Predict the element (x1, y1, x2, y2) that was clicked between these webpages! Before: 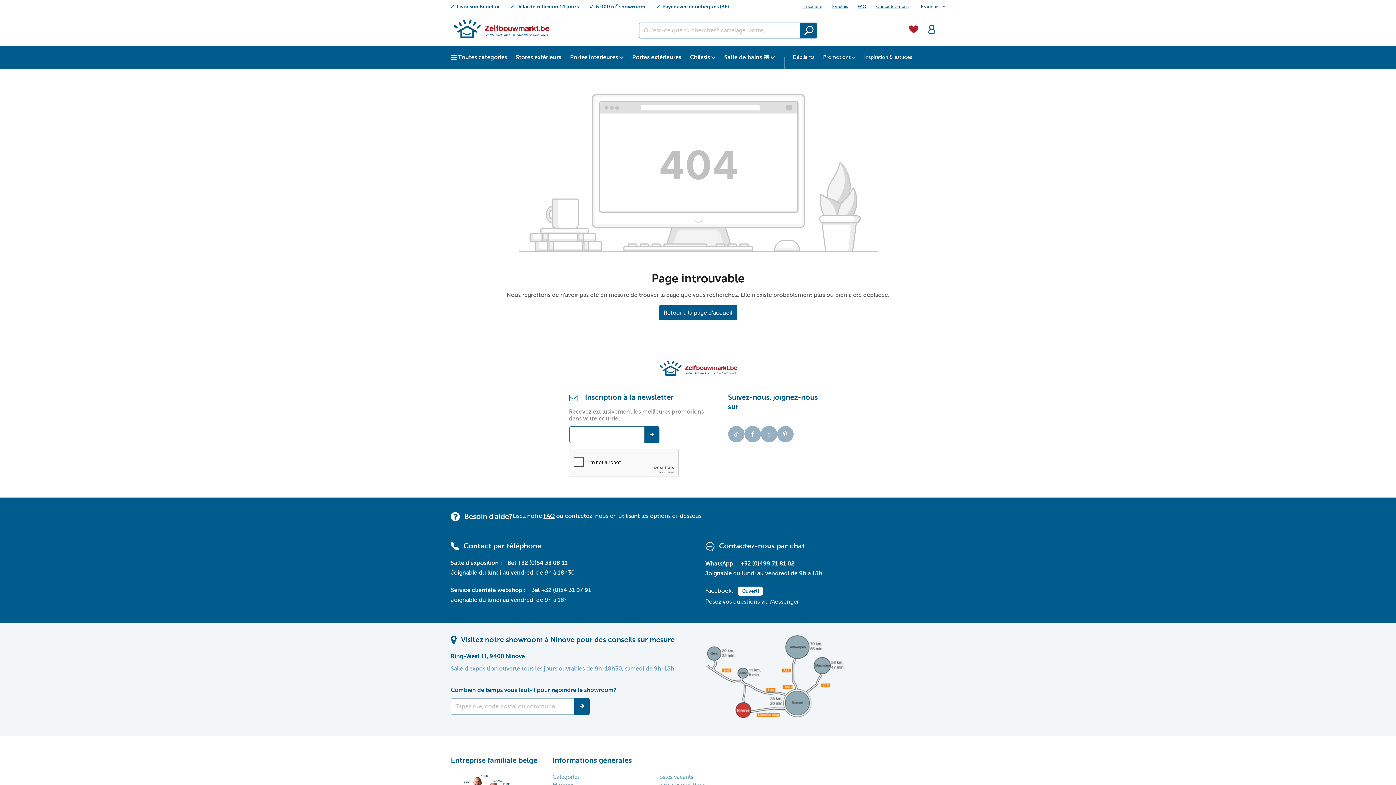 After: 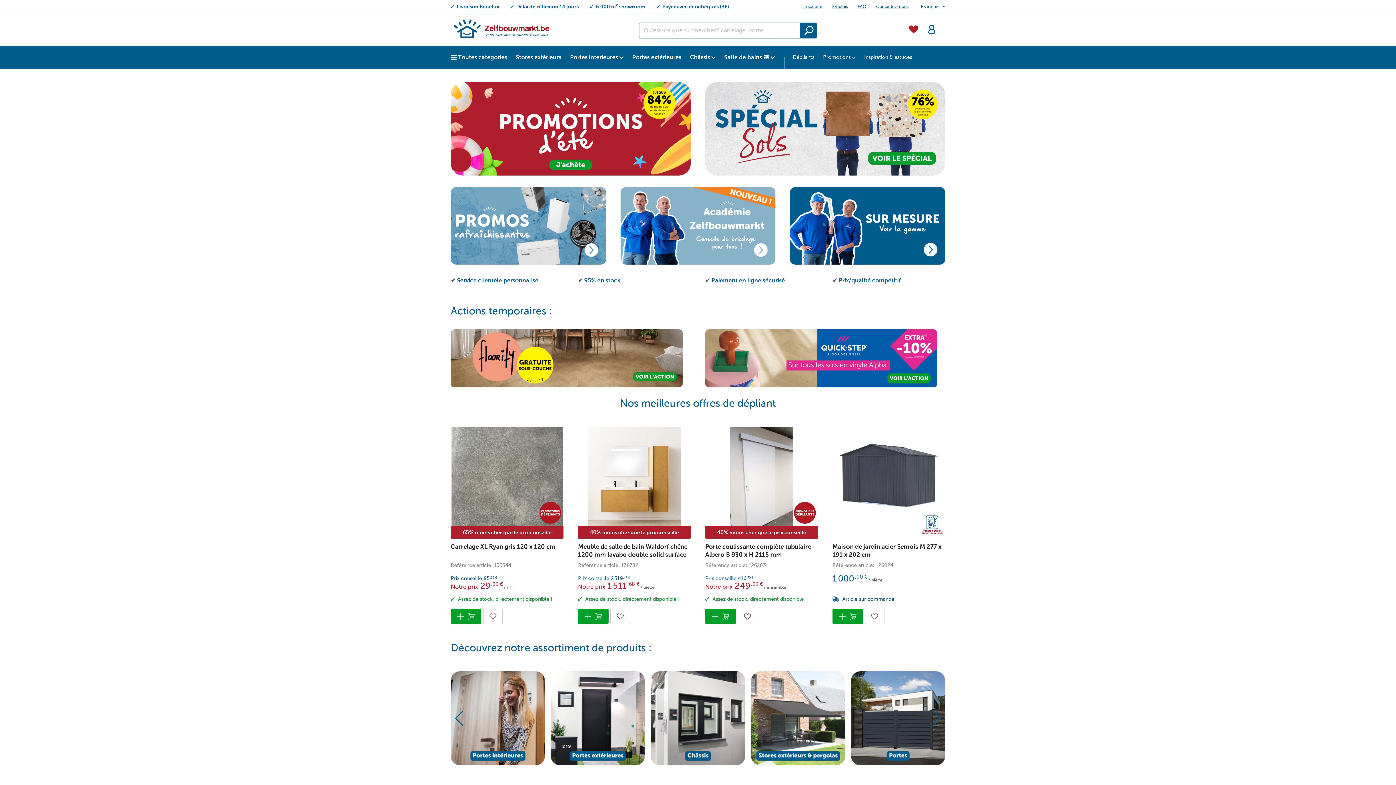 Action: label: Postes vacants bbox: (656, 774, 693, 780)